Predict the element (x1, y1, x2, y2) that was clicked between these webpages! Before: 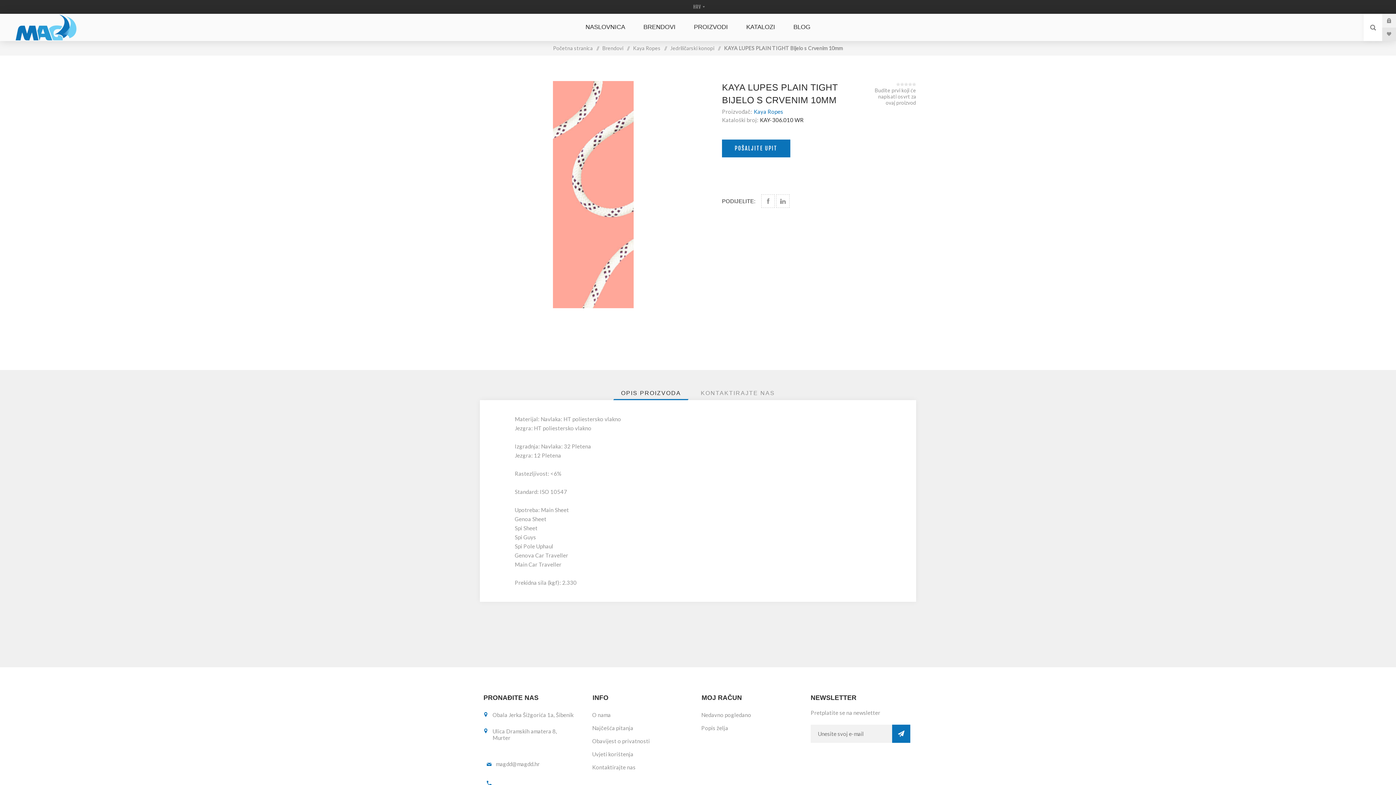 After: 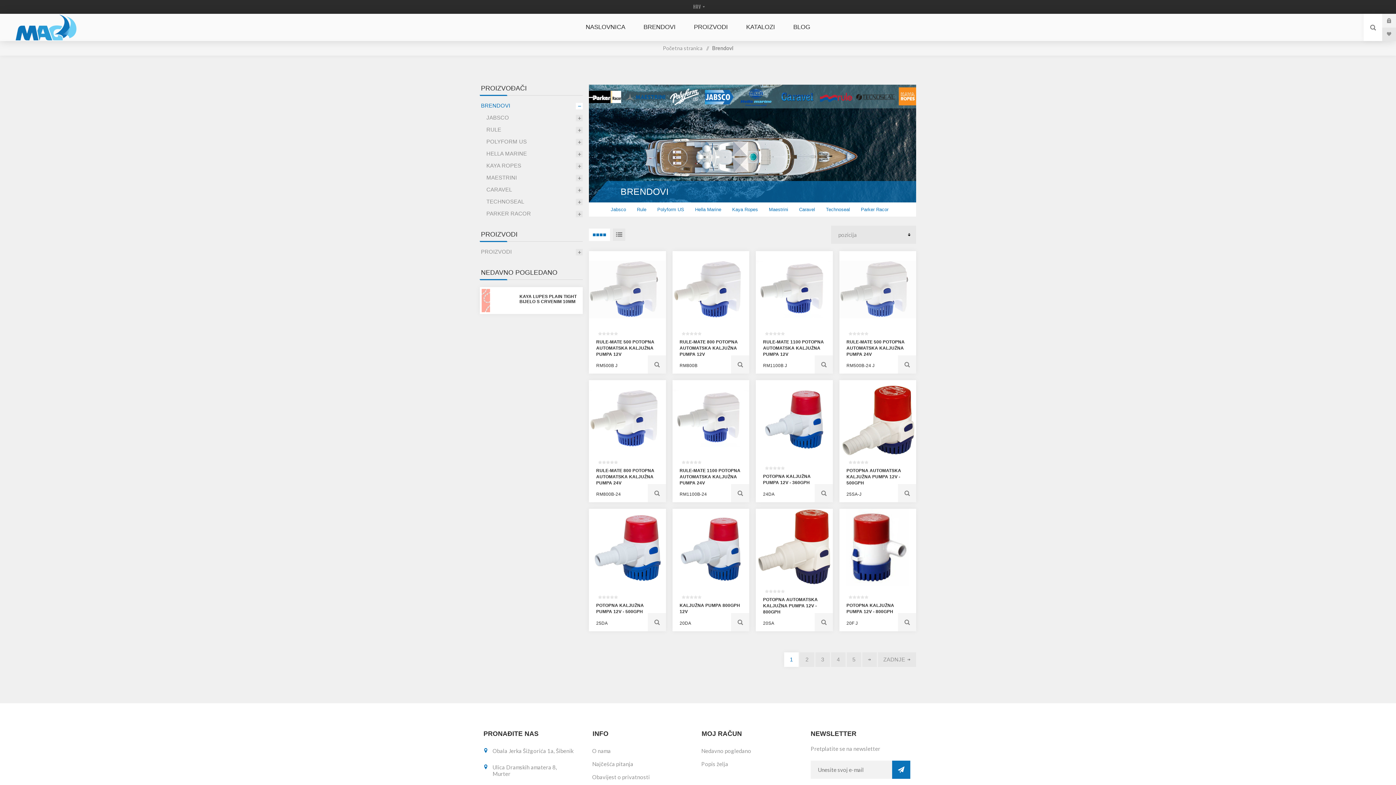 Action: bbox: (602, 41, 623, 55) label: Brendovi